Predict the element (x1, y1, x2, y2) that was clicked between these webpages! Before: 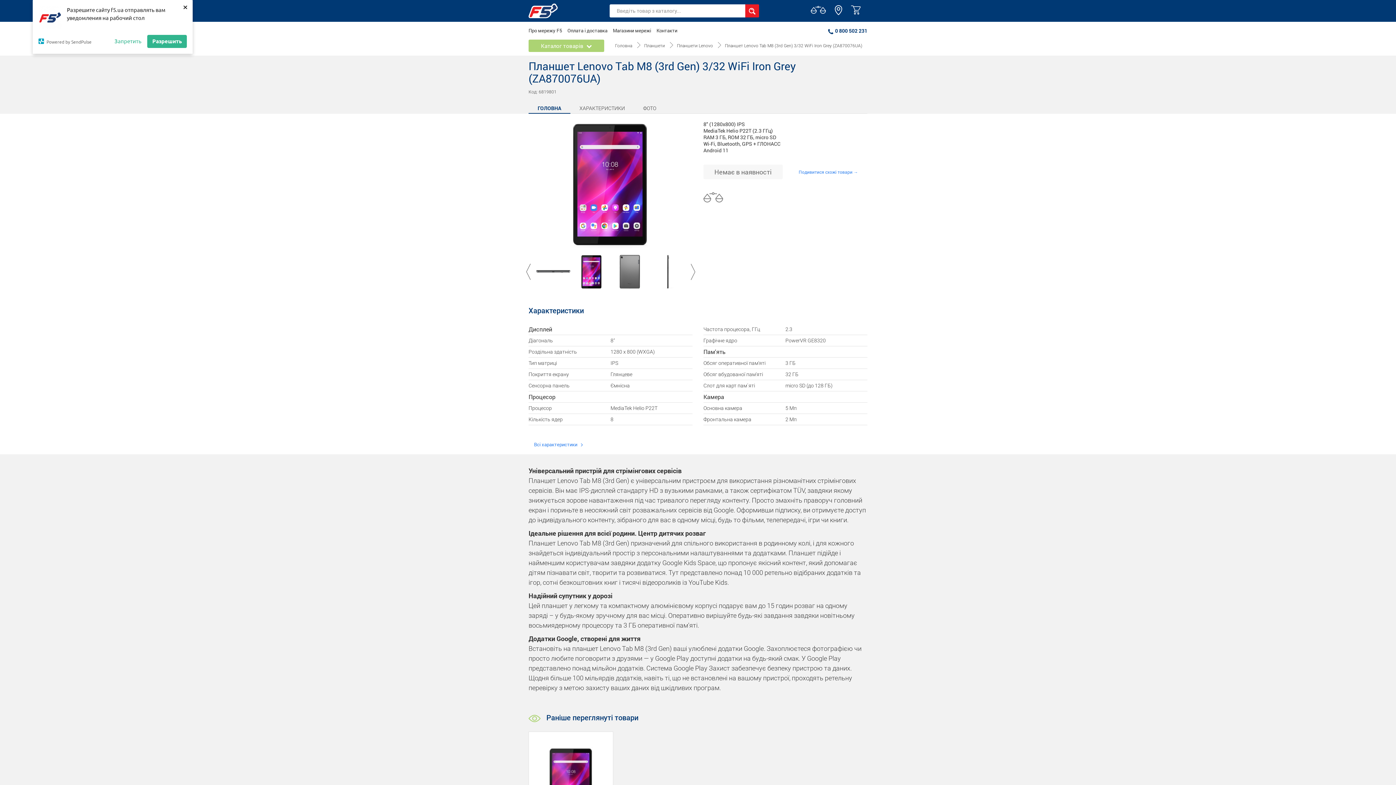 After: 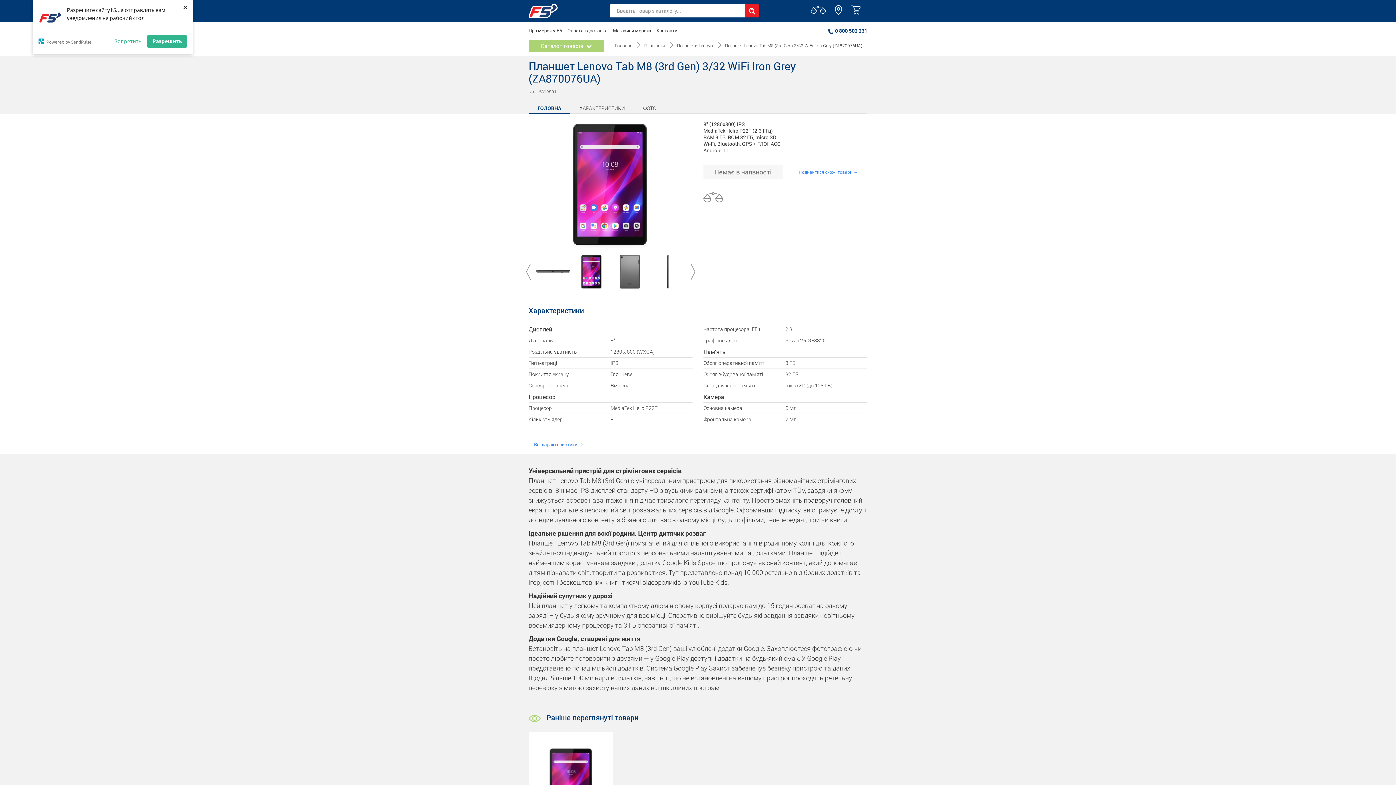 Action: bbox: (833, 10, 843, 16)